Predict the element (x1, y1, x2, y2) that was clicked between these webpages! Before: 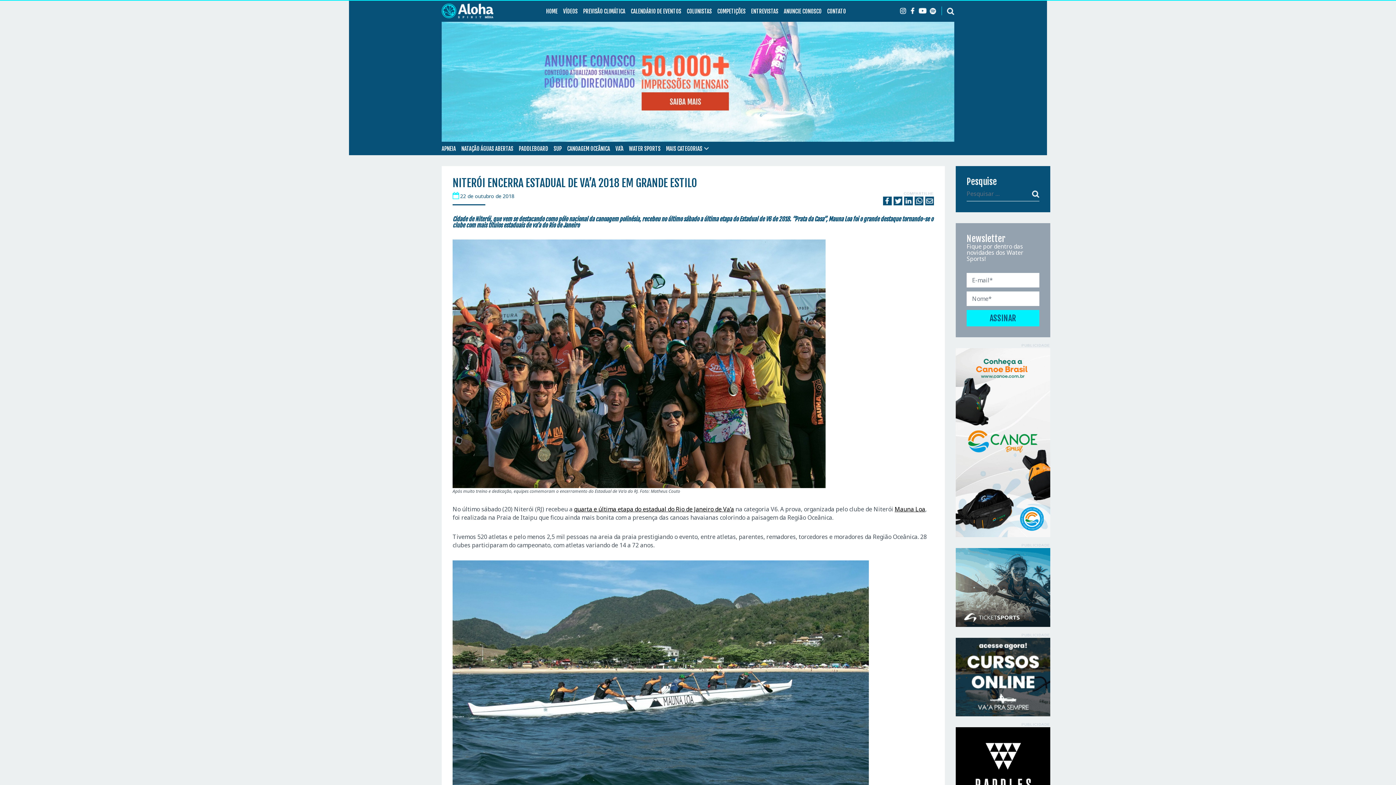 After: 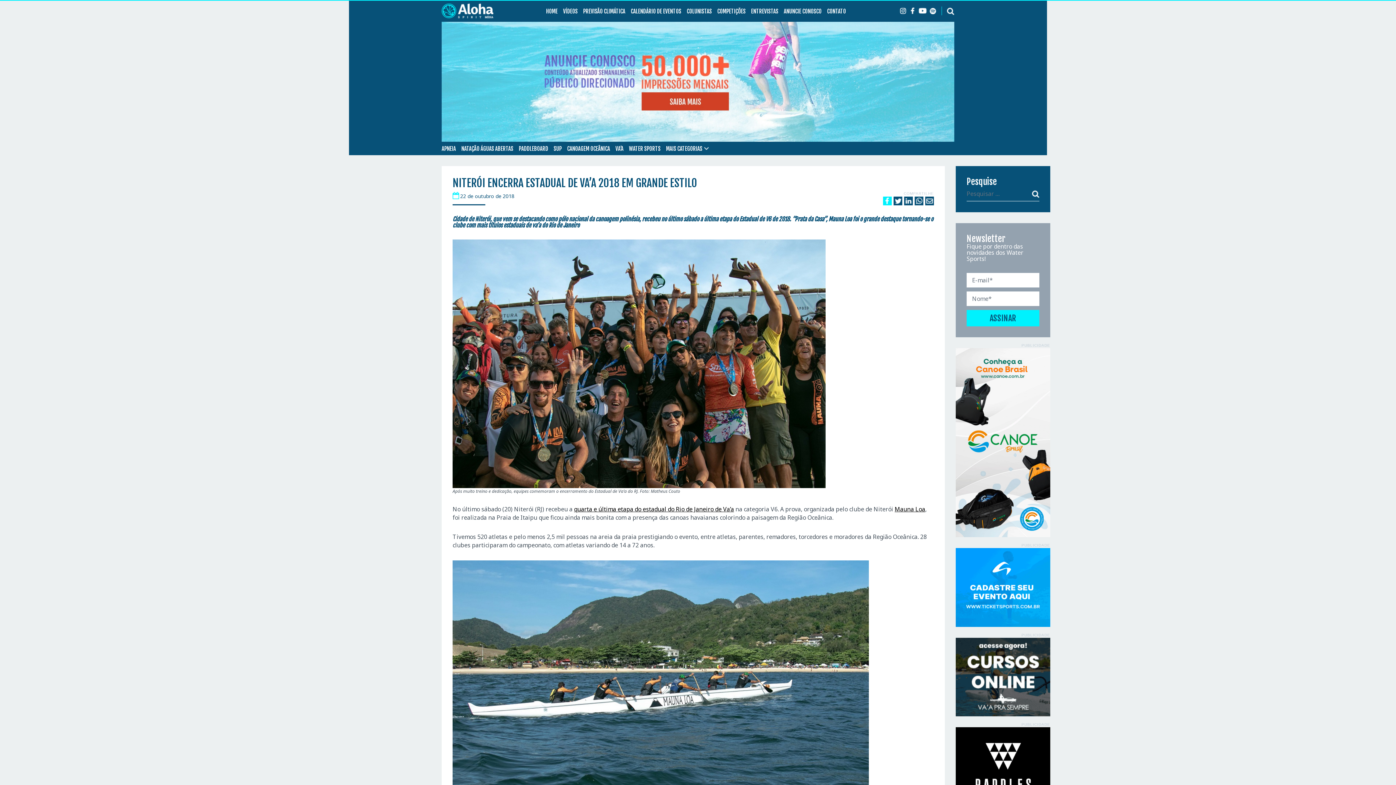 Action: bbox: (883, 196, 892, 205)